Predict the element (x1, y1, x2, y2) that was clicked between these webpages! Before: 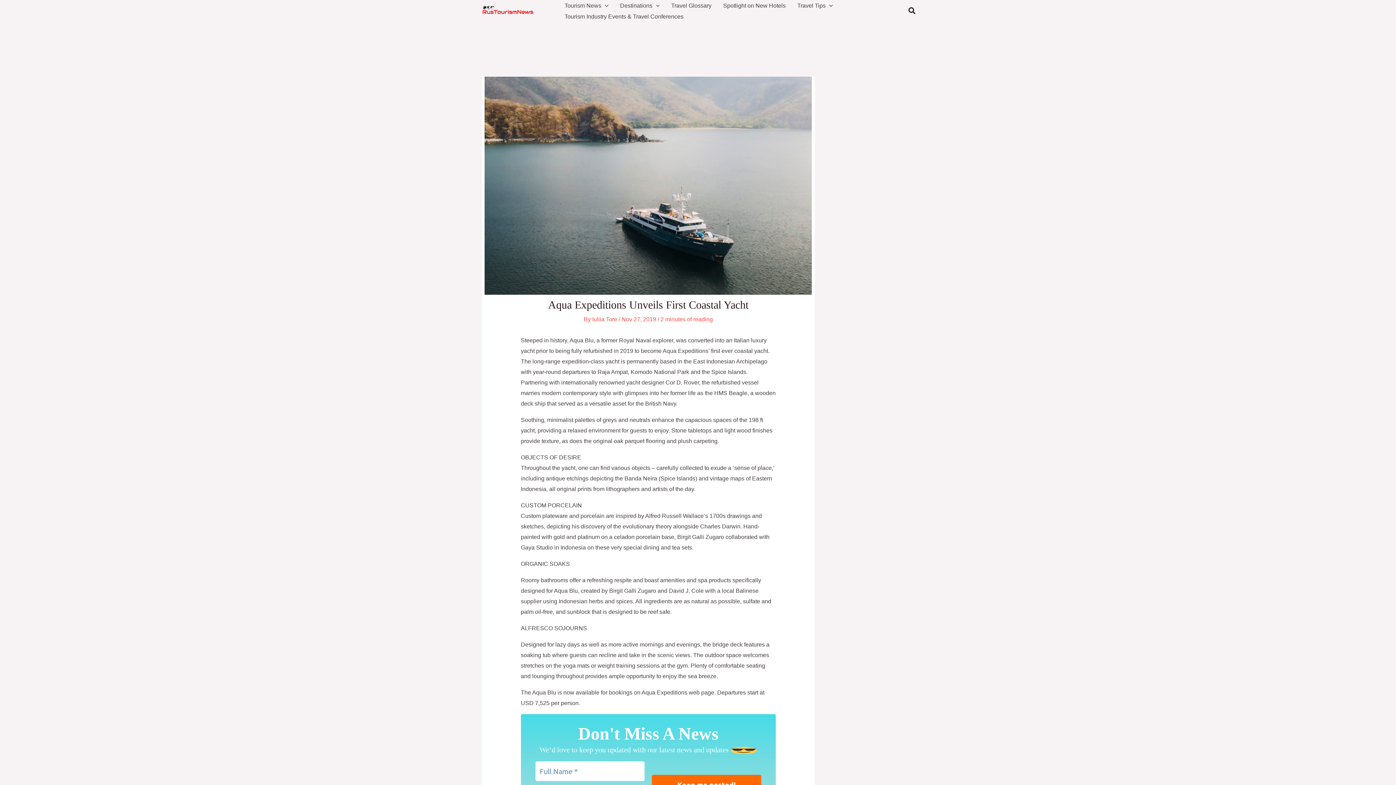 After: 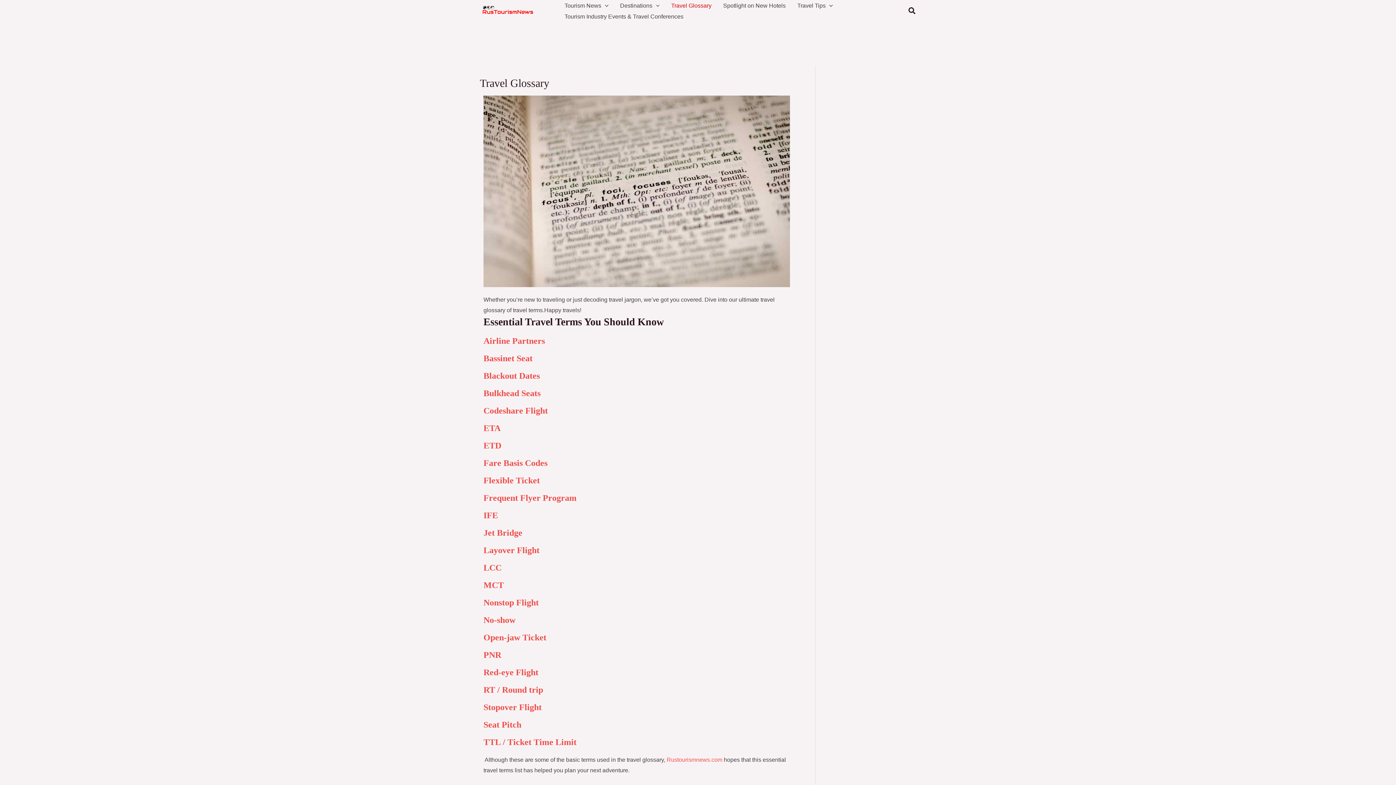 Action: label: Travel Glossary bbox: (665, 0, 717, 11)